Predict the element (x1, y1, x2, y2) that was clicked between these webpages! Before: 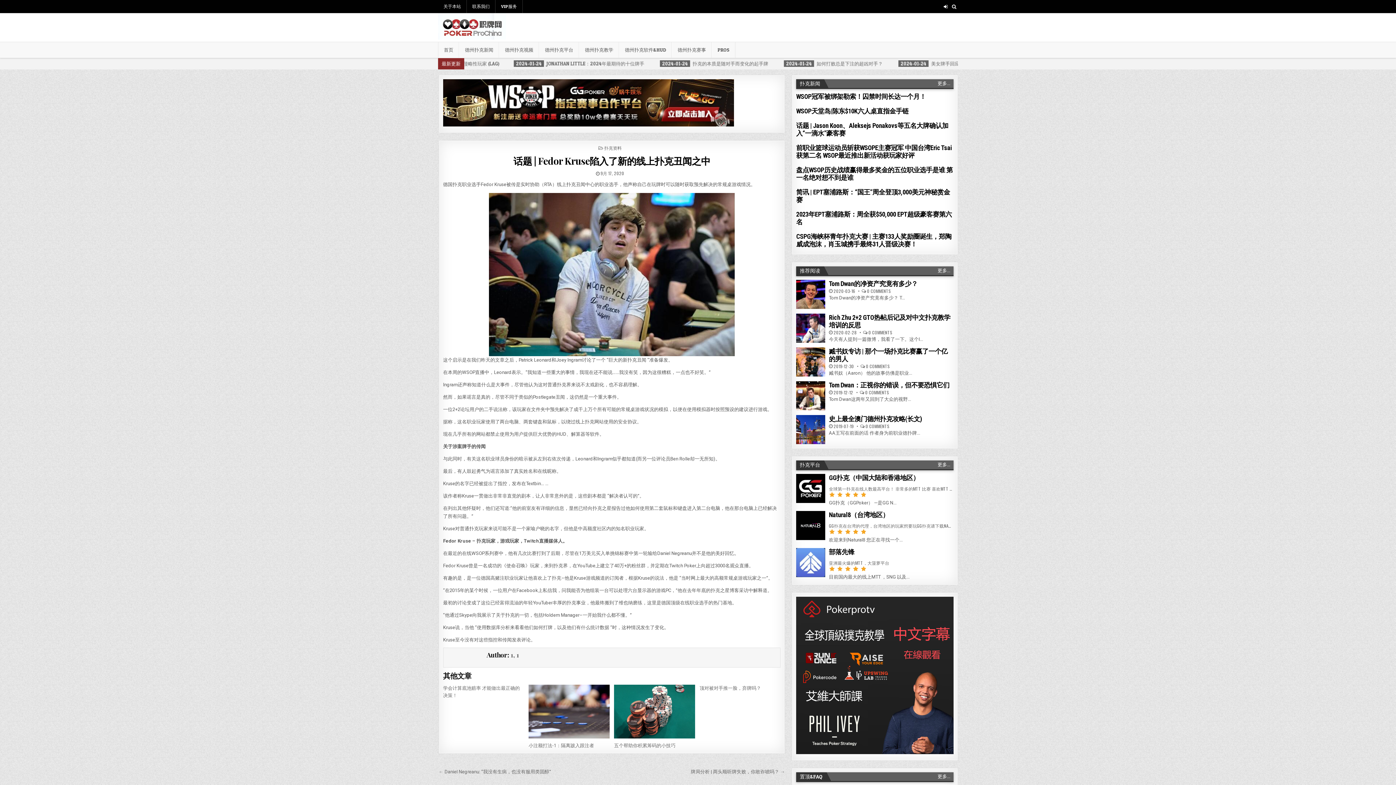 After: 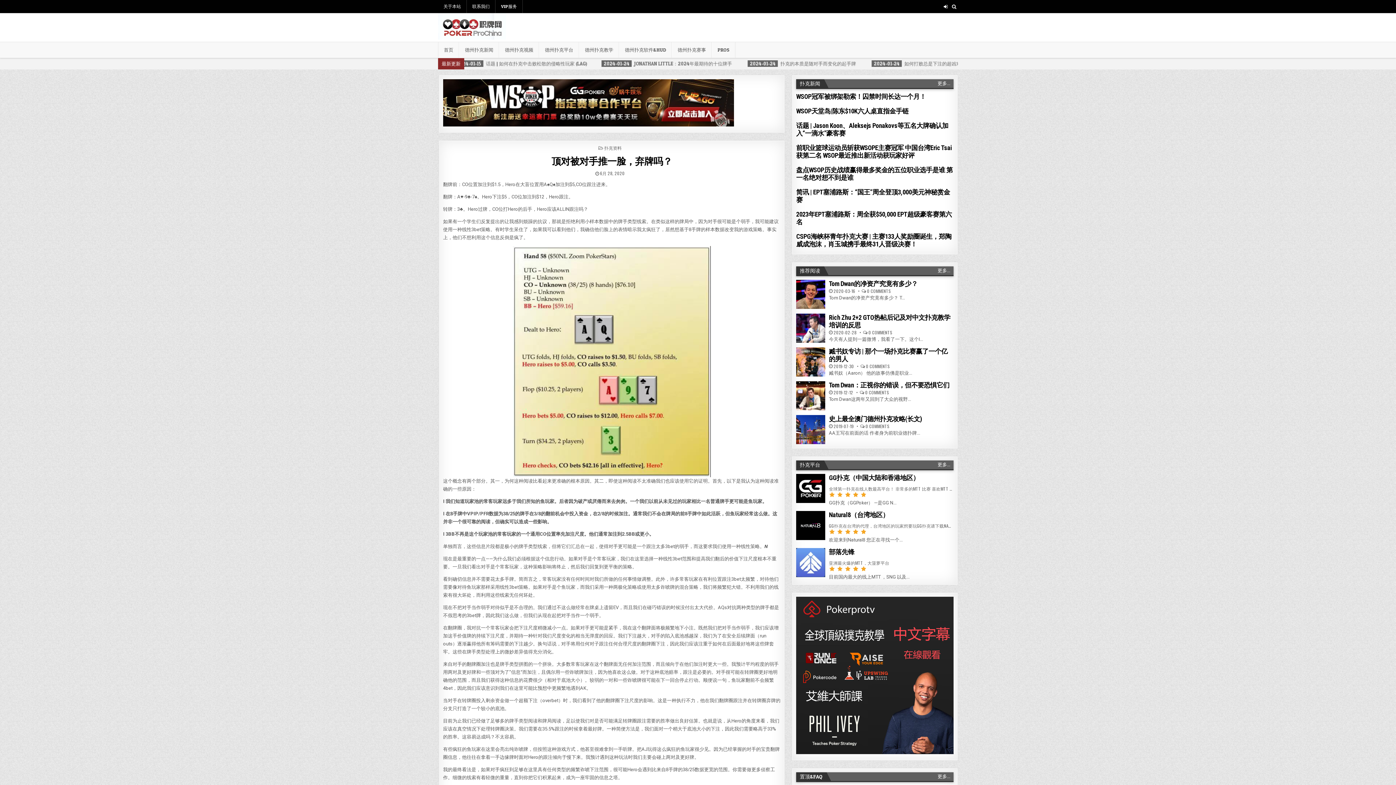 Action: label: 顶对被对手推一脸，弃牌吗？ bbox: (699, 685, 761, 691)